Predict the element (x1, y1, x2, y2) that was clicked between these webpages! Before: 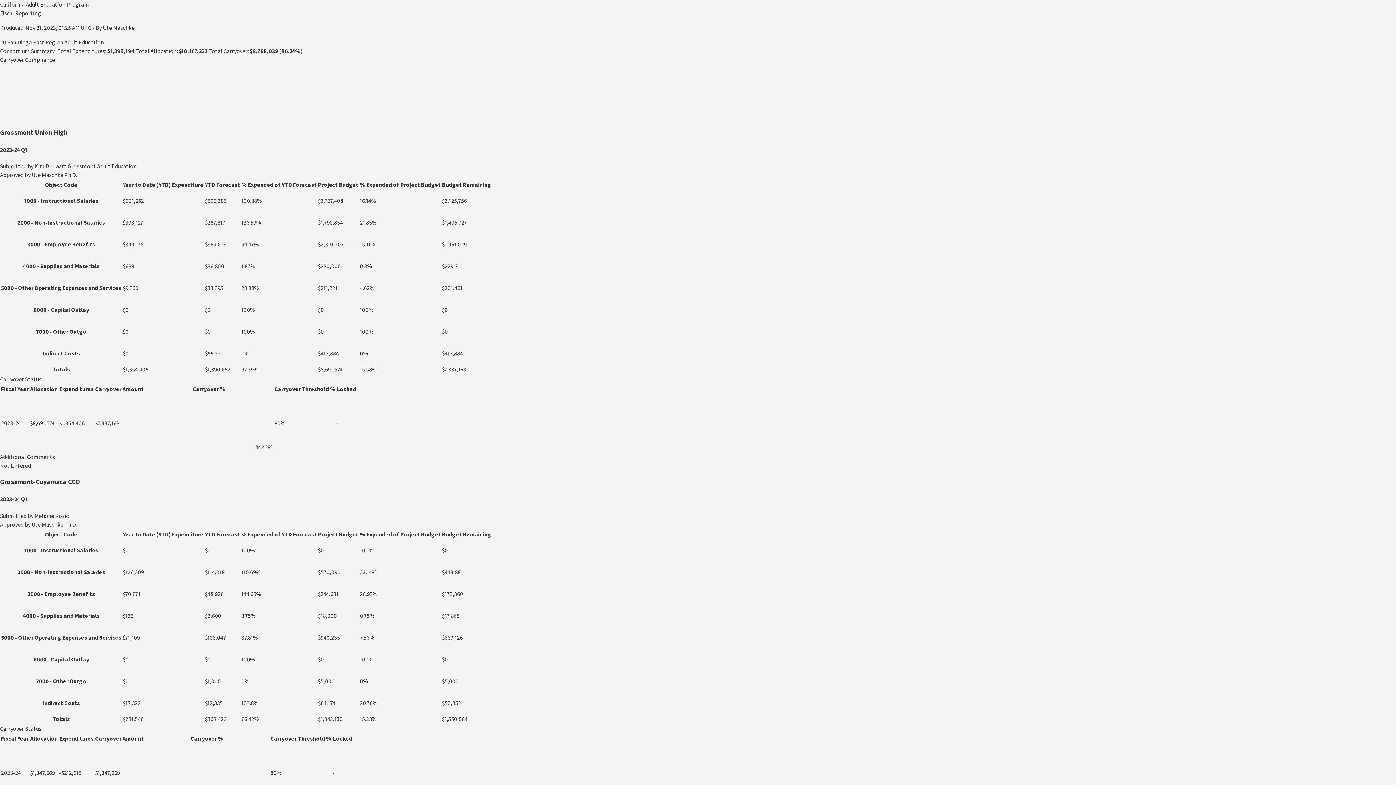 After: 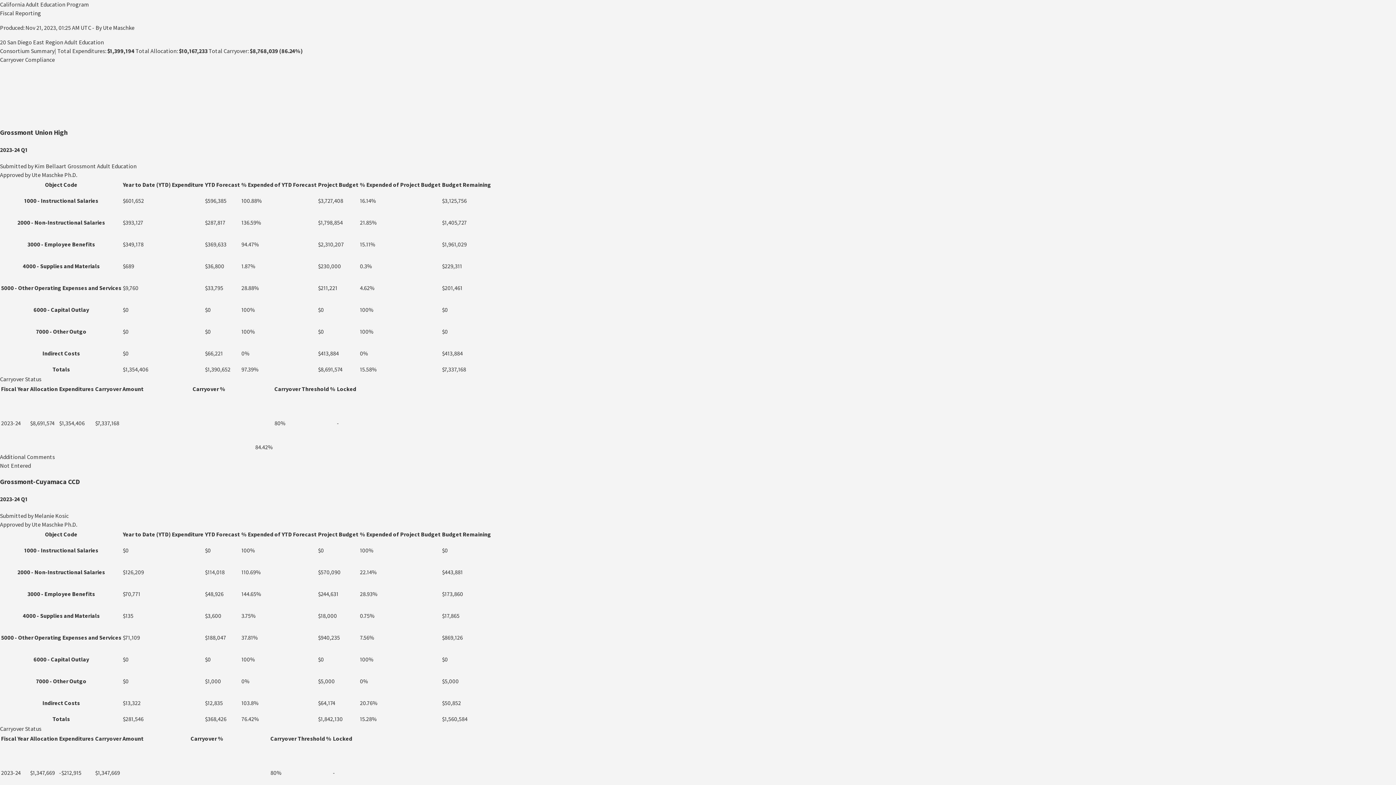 Action: label: 20 San Diego East Region Adult Education bbox: (0, 38, 104, 45)